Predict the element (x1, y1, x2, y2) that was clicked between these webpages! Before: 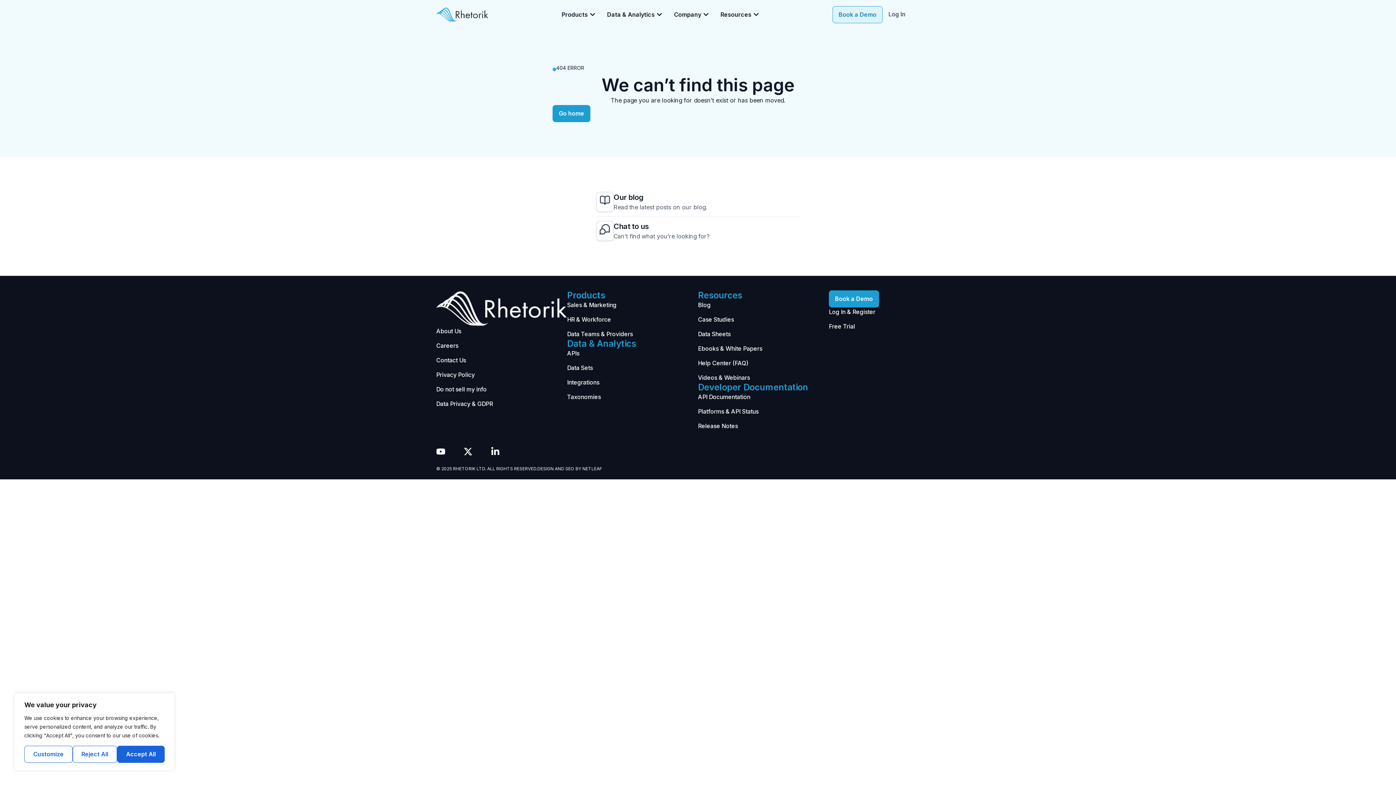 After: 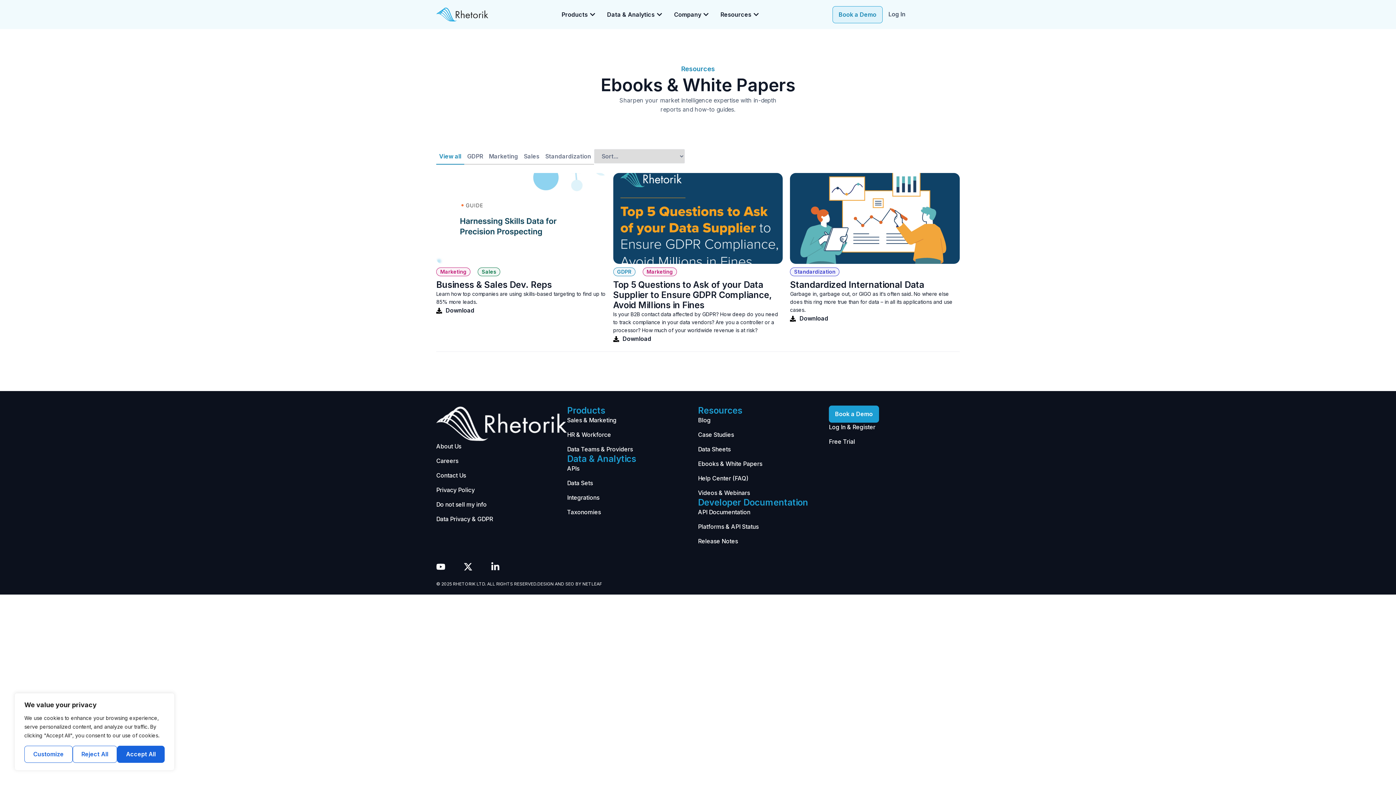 Action: label: Ebooks & White Papers bbox: (698, 344, 829, 353)